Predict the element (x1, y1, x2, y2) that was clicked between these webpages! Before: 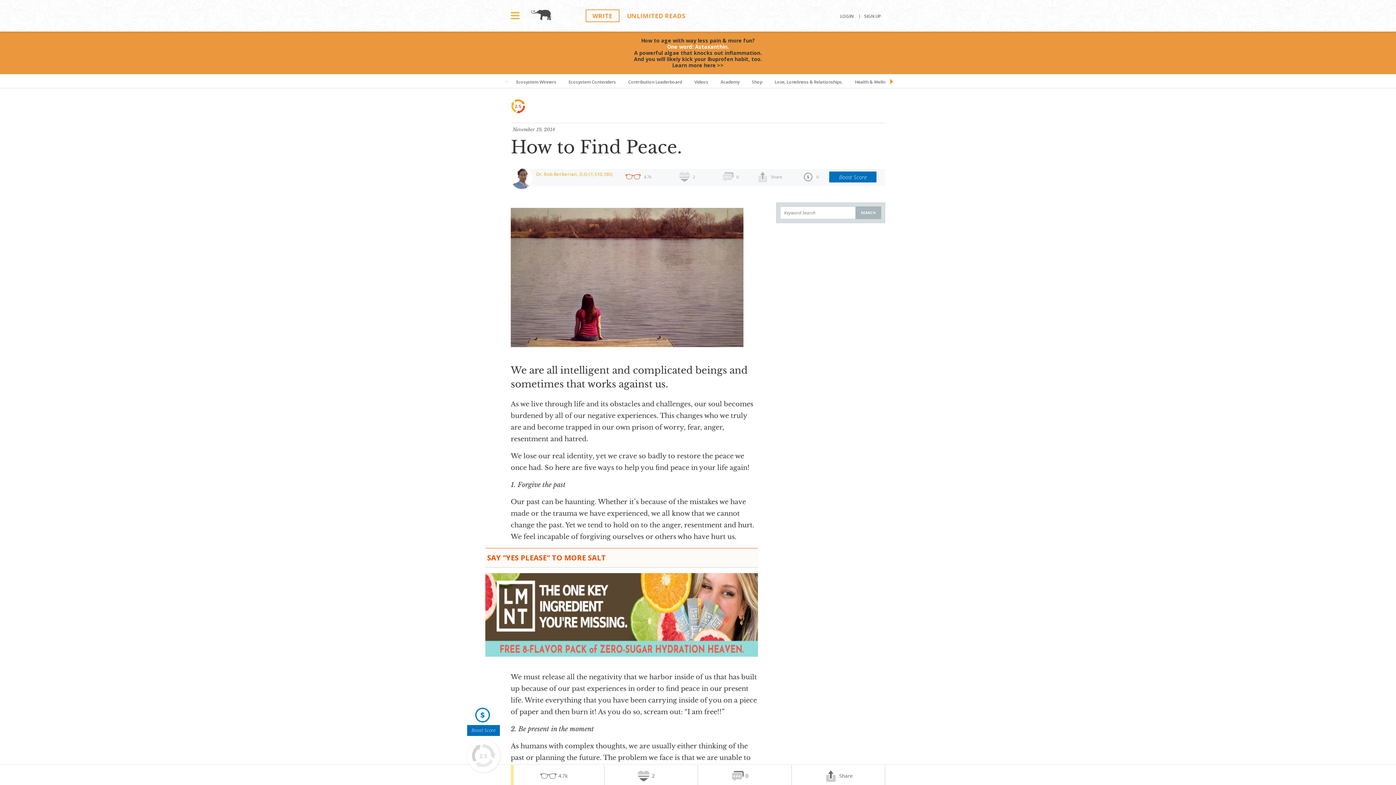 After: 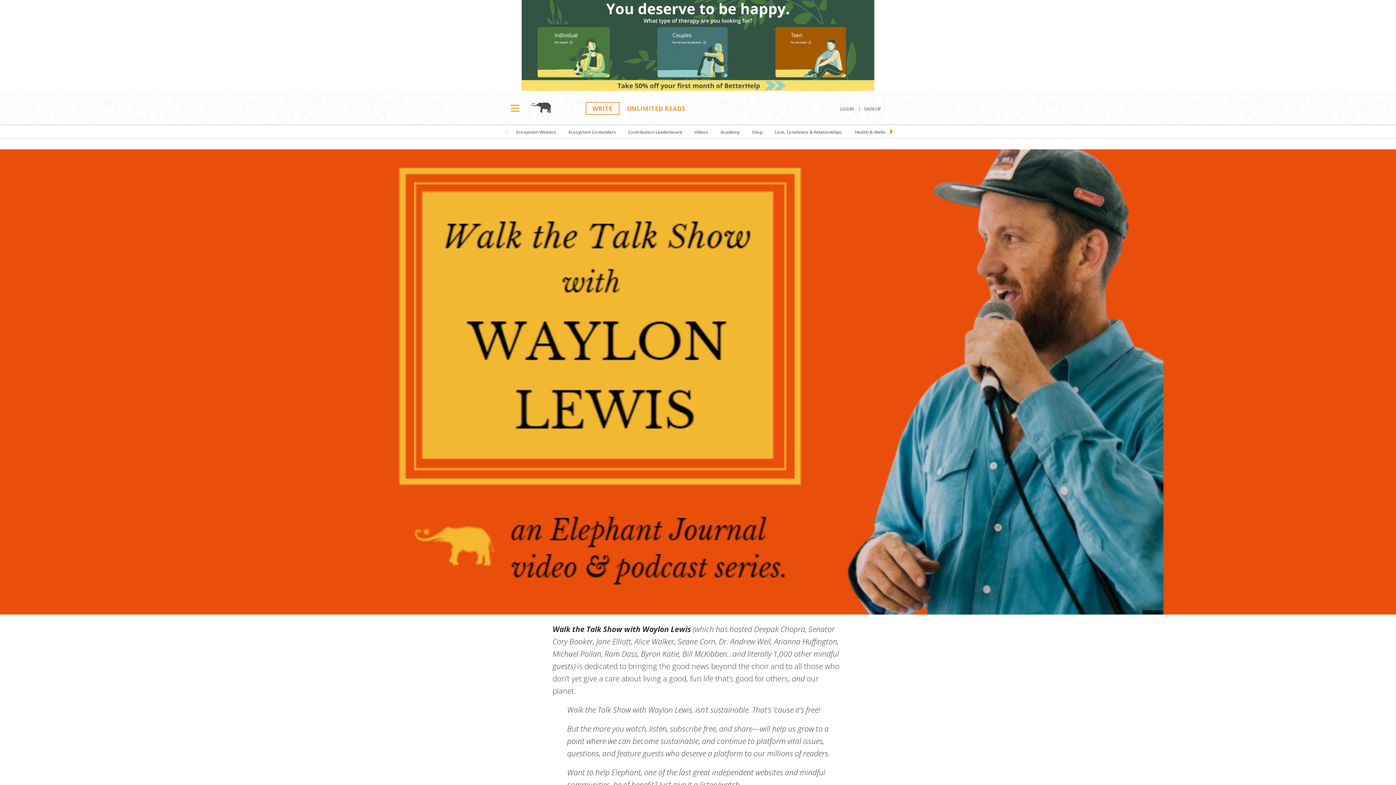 Action: label: Videos bbox: (689, 74, 713, 88)